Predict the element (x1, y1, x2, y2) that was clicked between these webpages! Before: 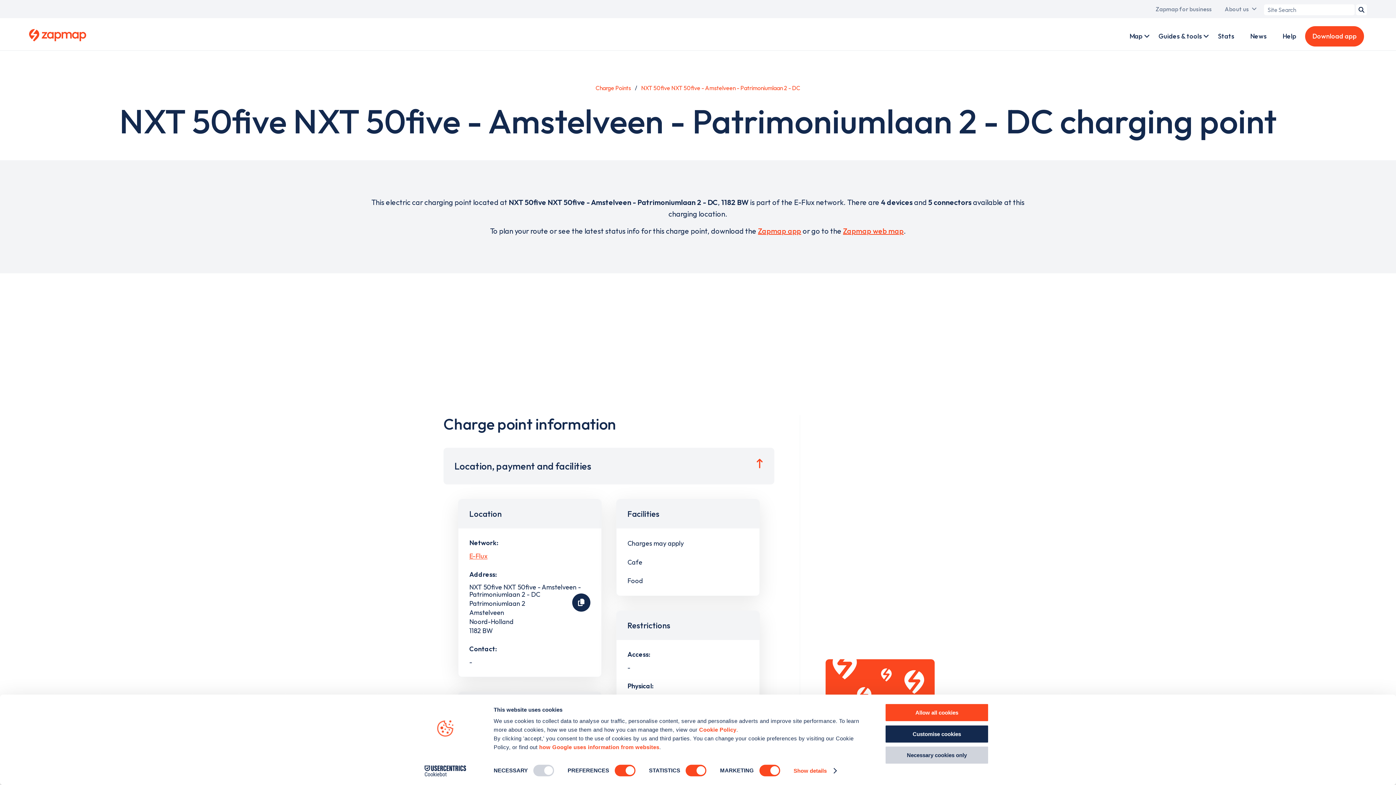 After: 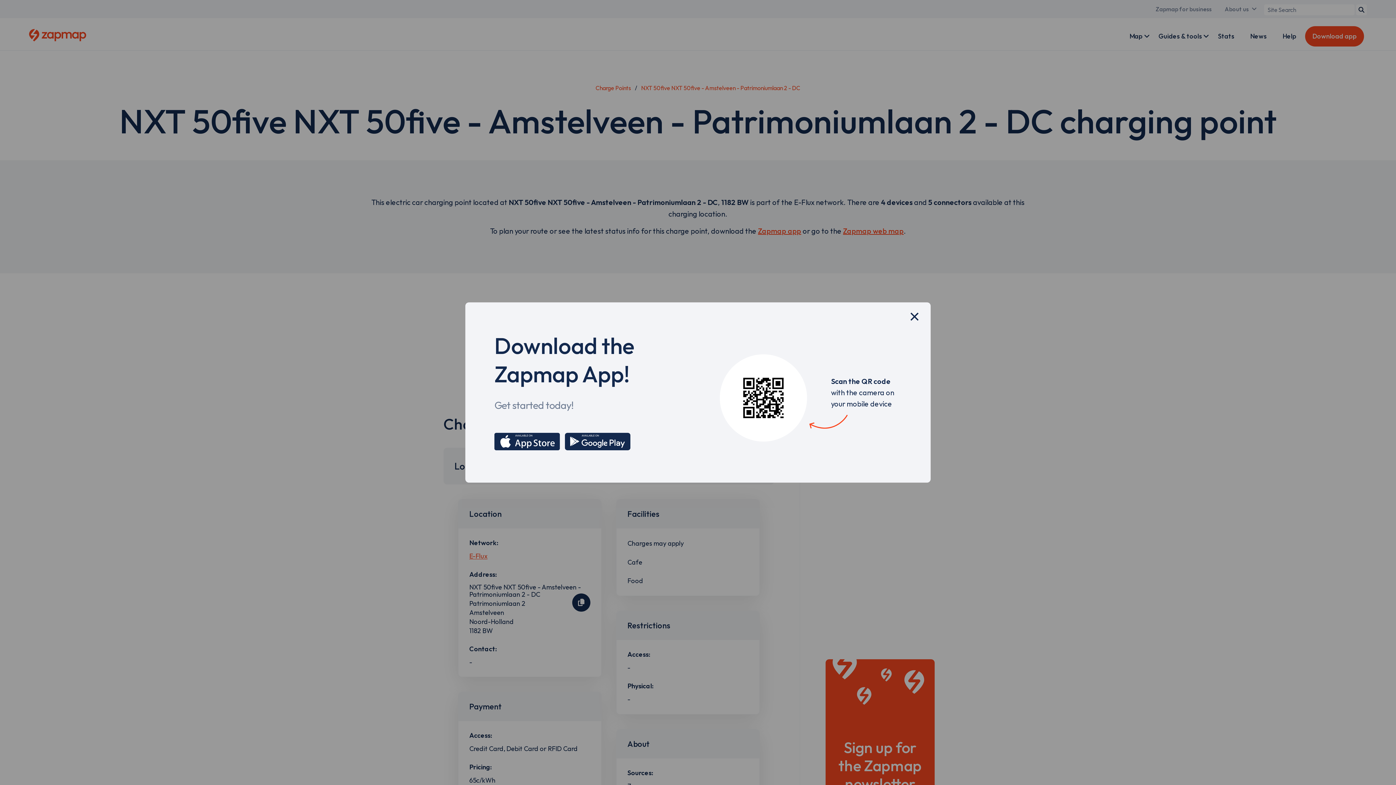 Action: label: Download app bbox: (1305, 26, 1364, 46)